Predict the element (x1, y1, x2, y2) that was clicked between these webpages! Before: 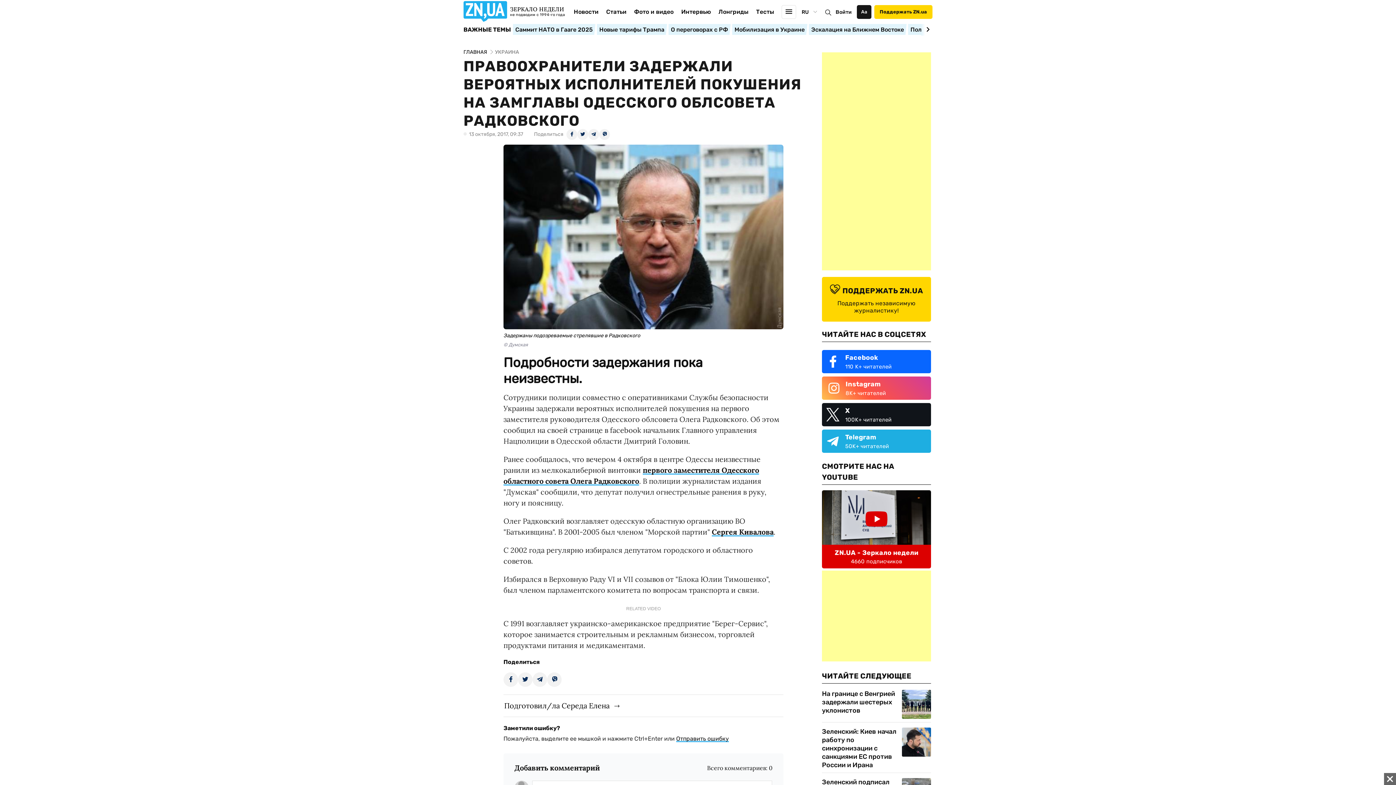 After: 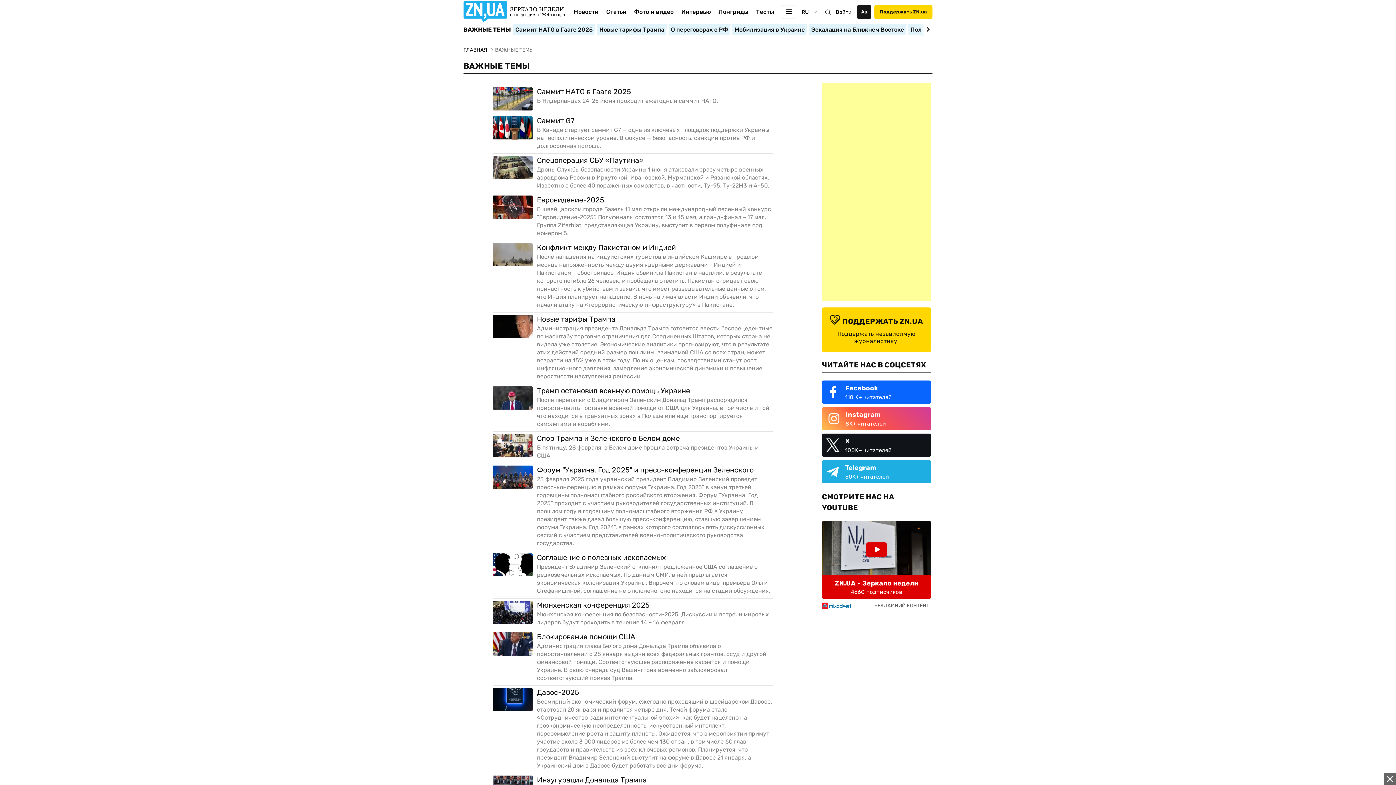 Action: label: ВАЖНЫЕ ТЕМЫ bbox: (463, 26, 511, 32)